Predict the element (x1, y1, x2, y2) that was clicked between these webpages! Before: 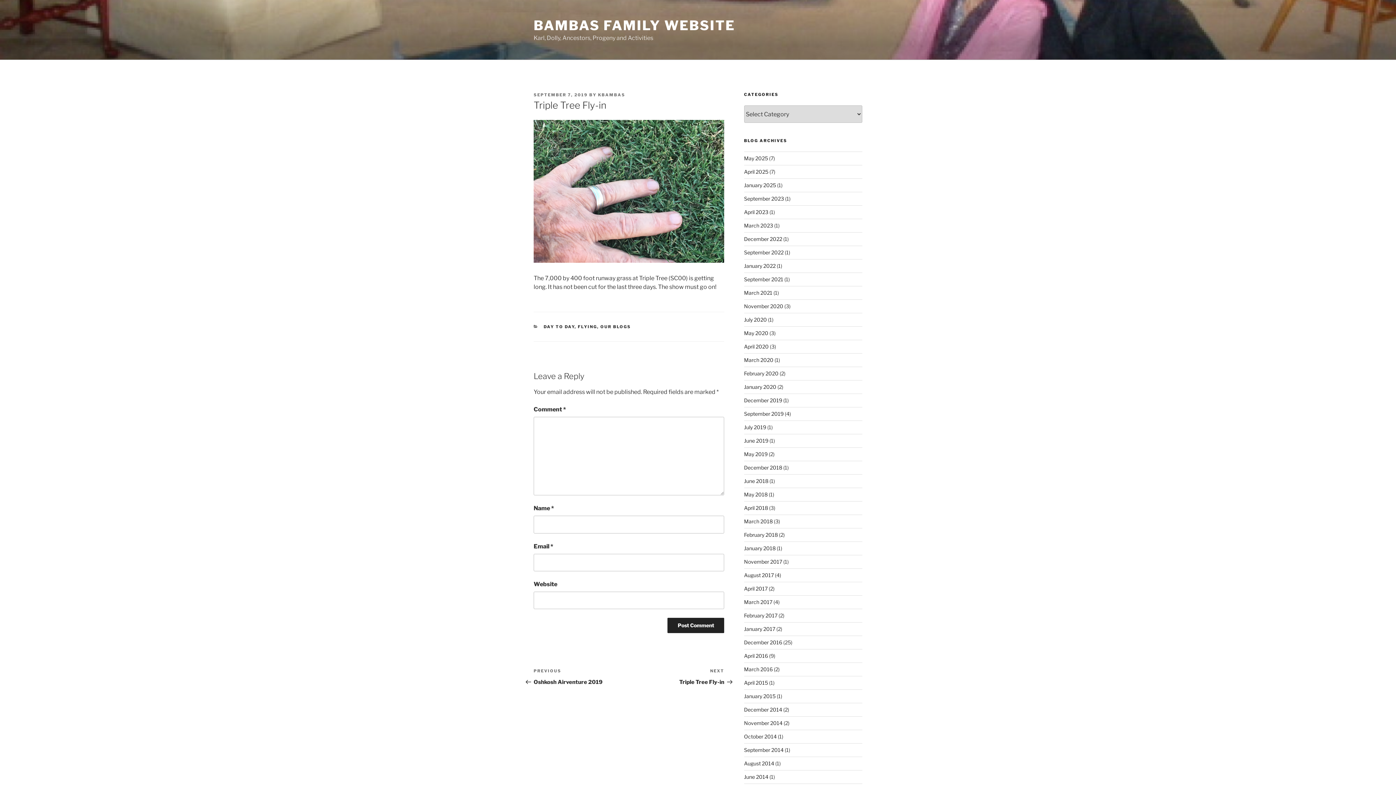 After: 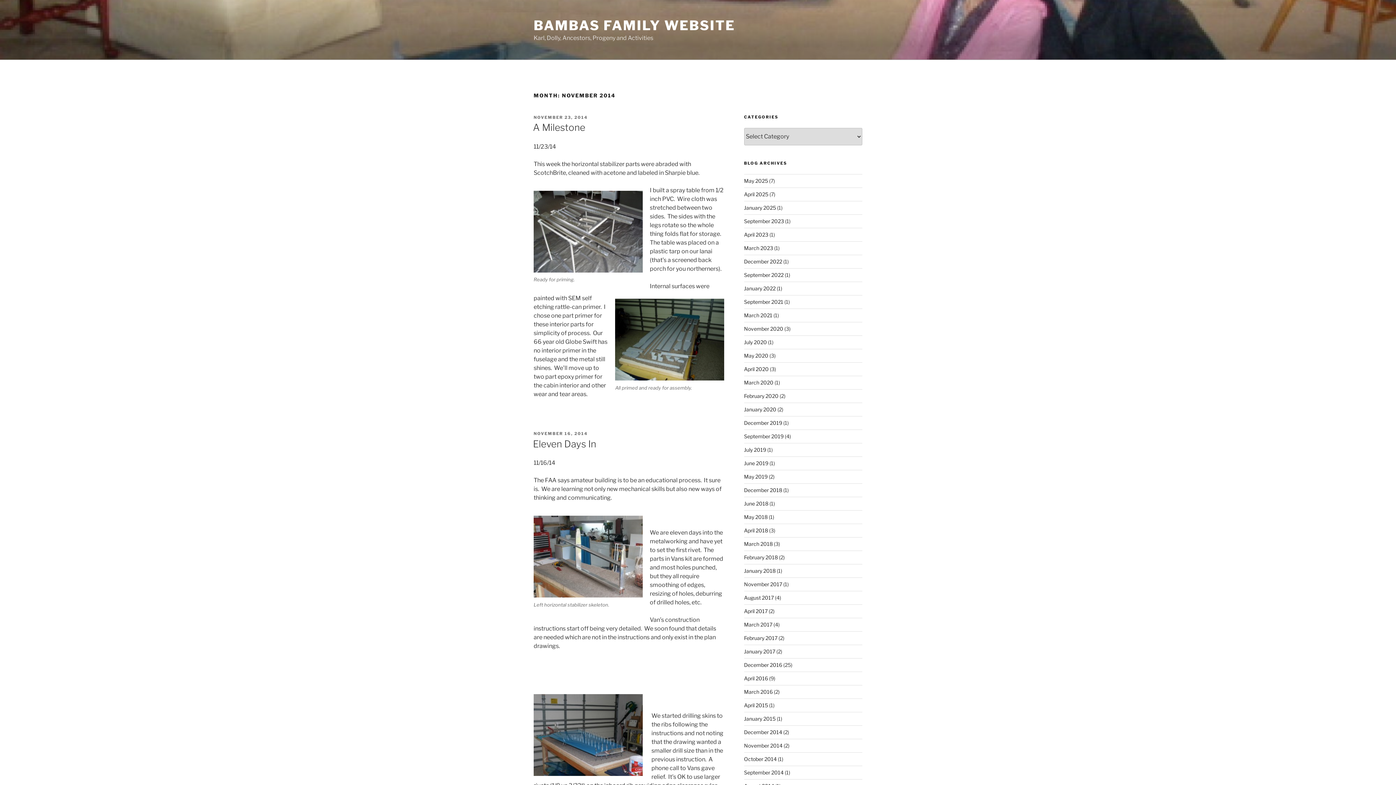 Action: bbox: (744, 720, 782, 726) label: November 2014